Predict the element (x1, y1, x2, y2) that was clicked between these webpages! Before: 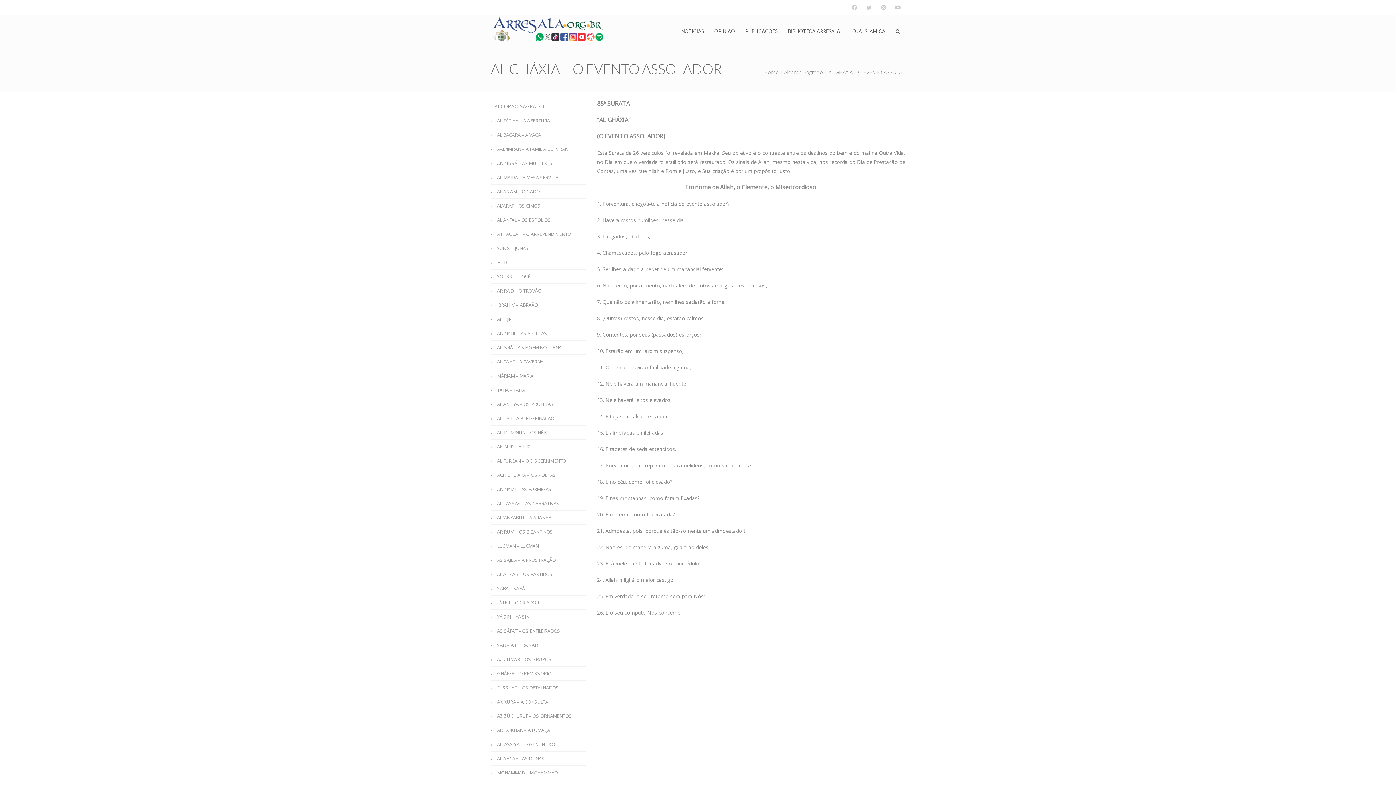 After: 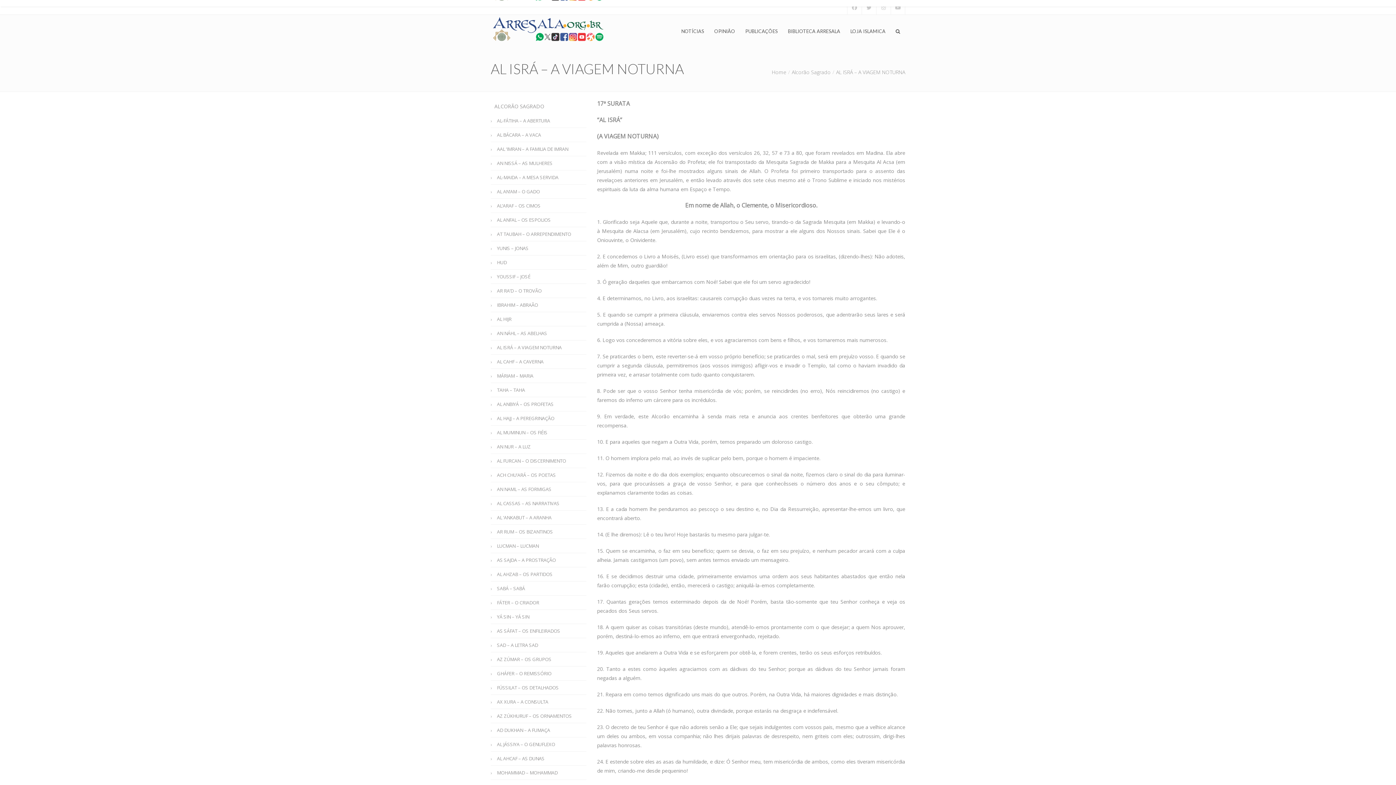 Action: bbox: (495, 340, 578, 354) label: AL ISRÁ – A VIAGEM NOTURNA